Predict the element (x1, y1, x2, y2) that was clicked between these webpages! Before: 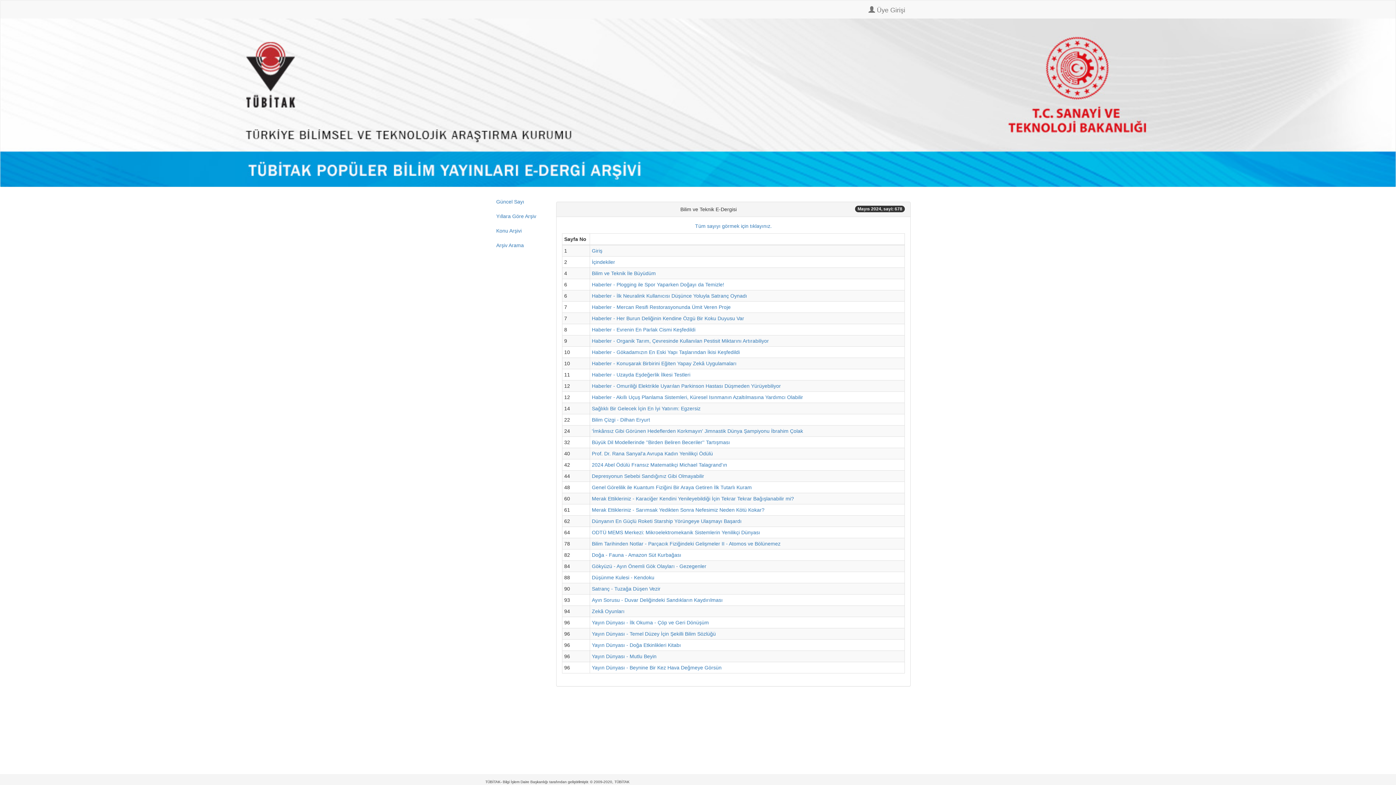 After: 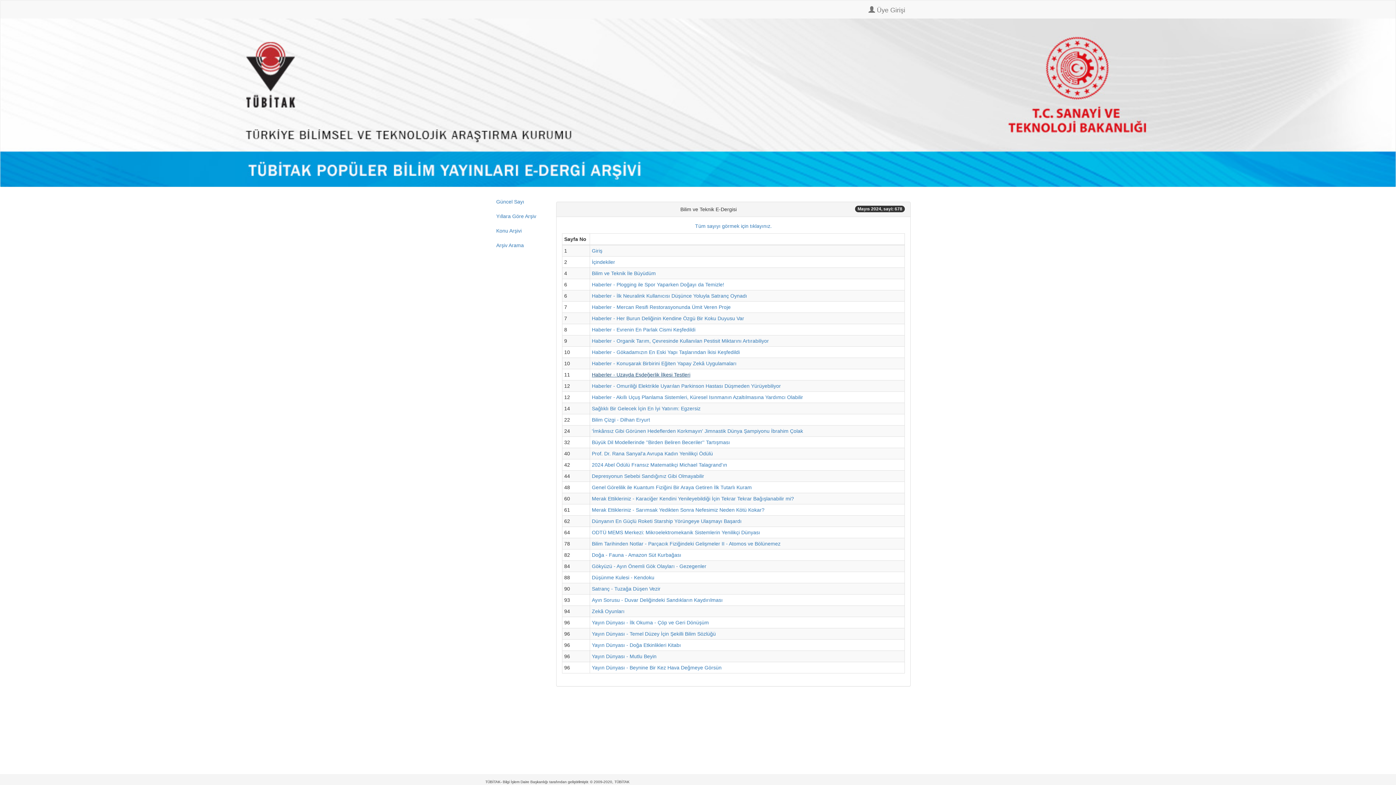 Action: bbox: (592, 371, 690, 377) label: Haberler - Uzayda Eşdeğerlik İlkesi Testleri